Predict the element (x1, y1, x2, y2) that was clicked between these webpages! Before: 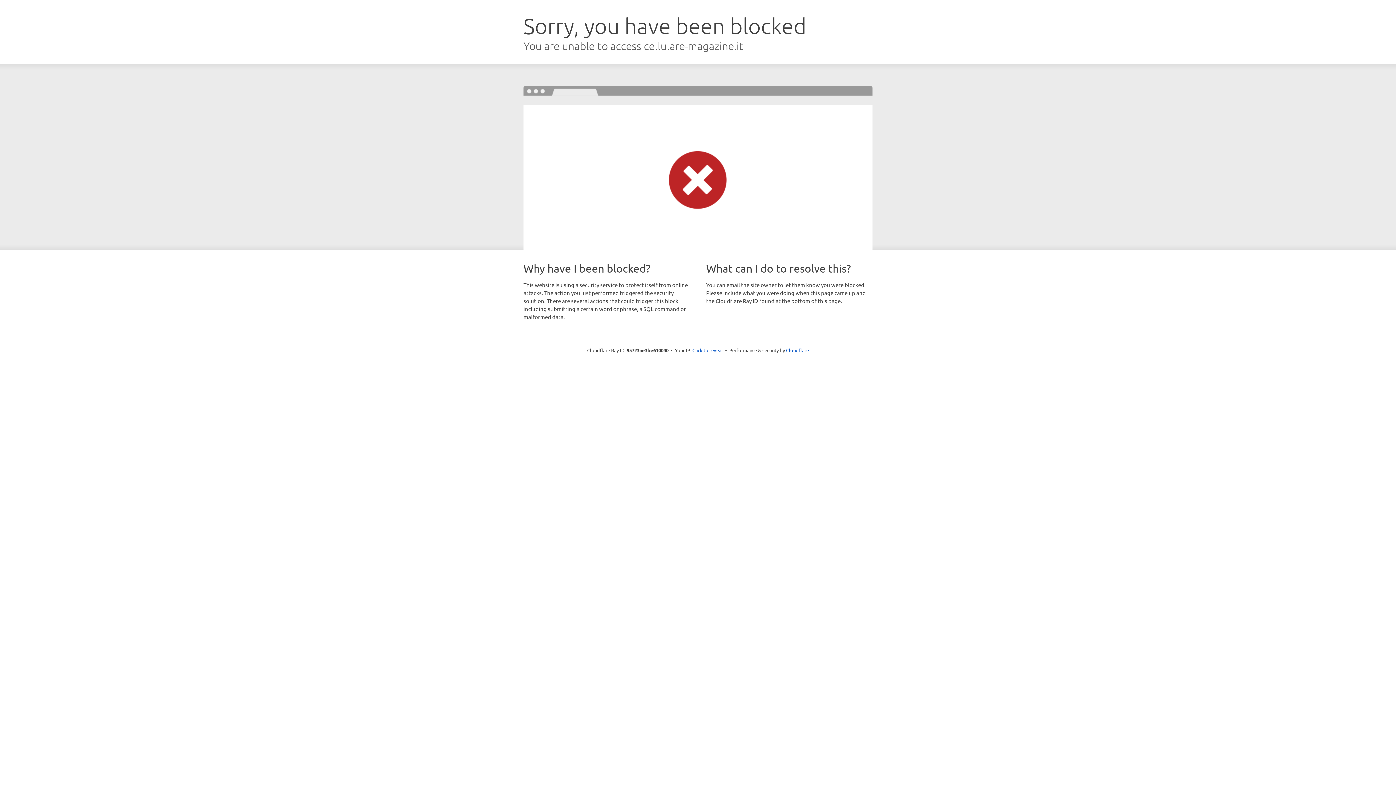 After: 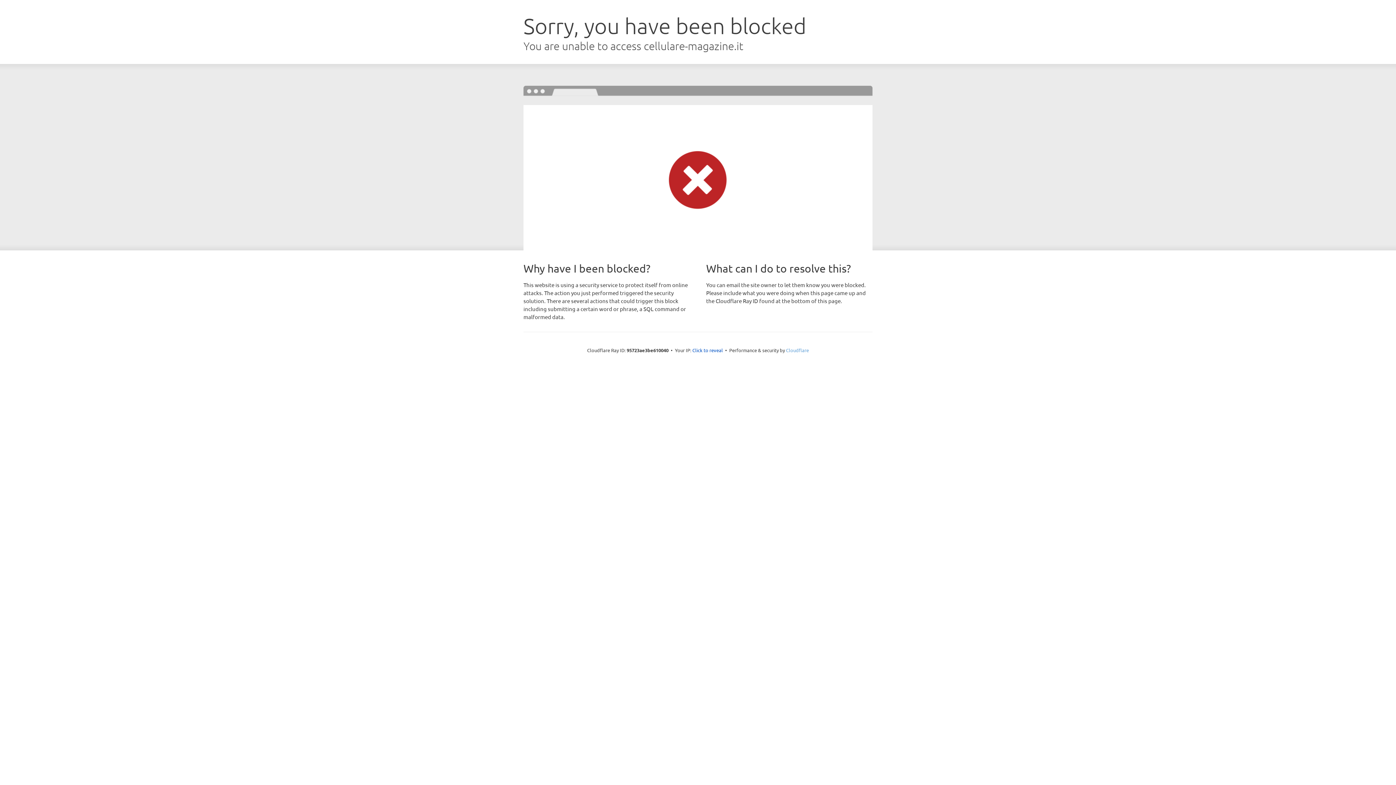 Action: label: Cloudflare bbox: (786, 347, 809, 353)